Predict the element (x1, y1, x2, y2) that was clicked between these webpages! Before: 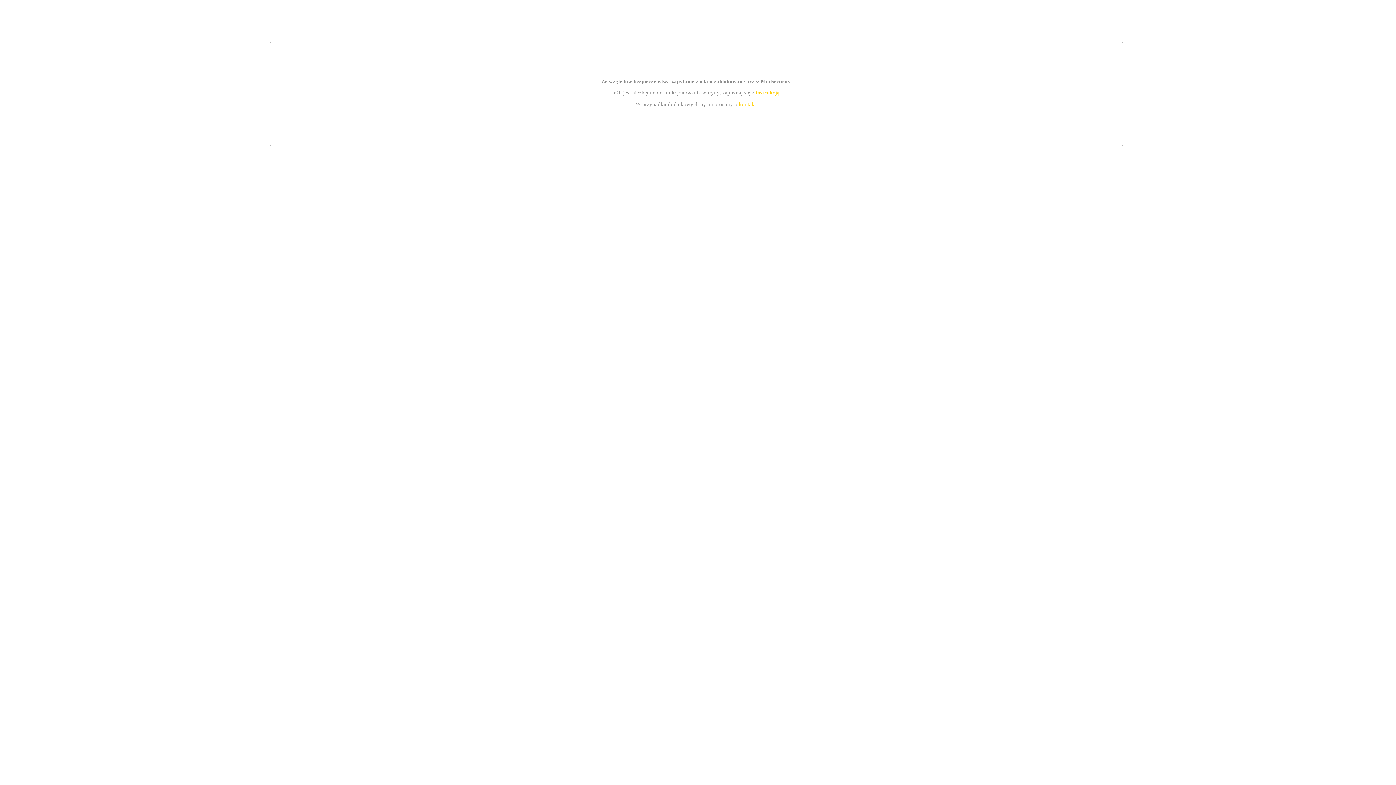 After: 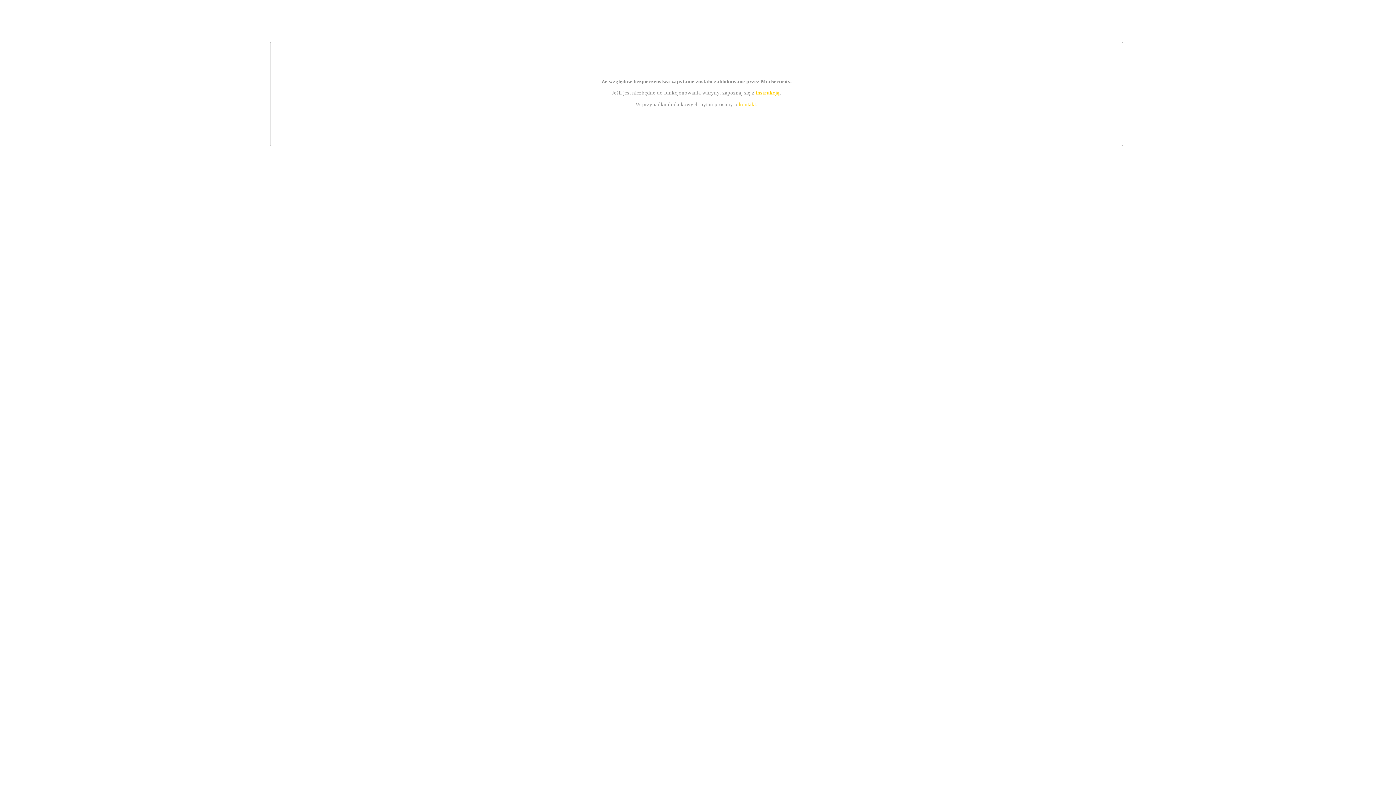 Action: label: instrukcją bbox: (755, 89, 779, 95)